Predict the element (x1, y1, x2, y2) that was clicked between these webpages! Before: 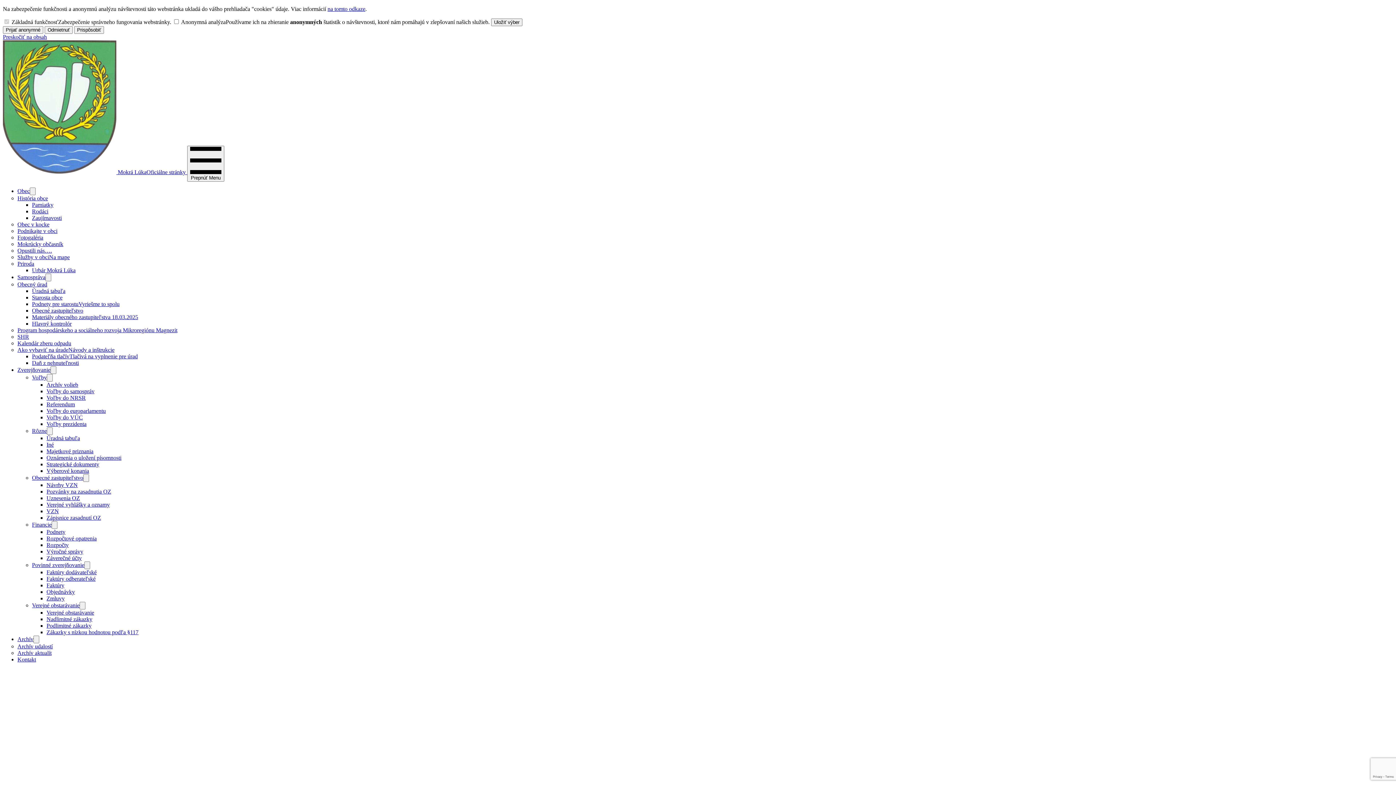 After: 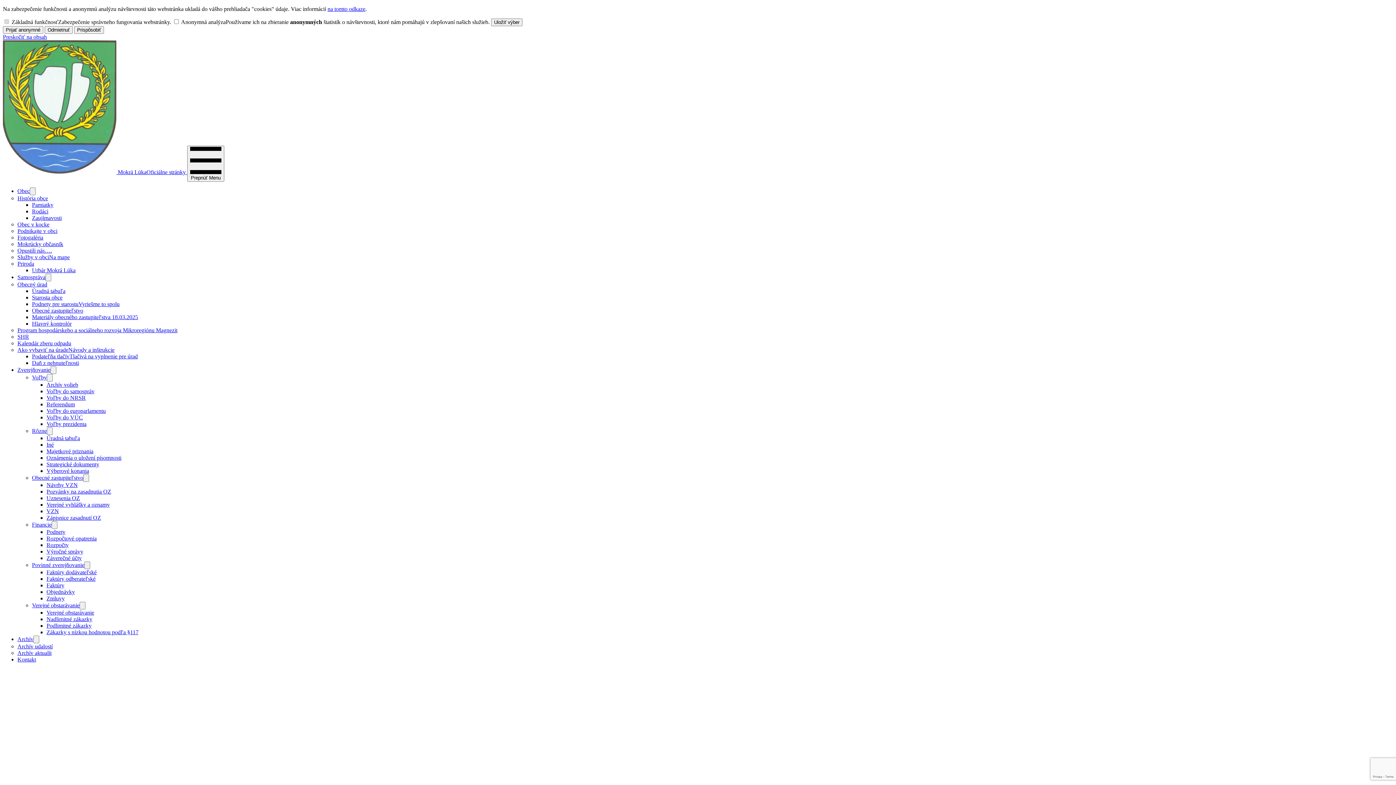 Action: bbox: (46, 381, 78, 388) label: Archív volieb